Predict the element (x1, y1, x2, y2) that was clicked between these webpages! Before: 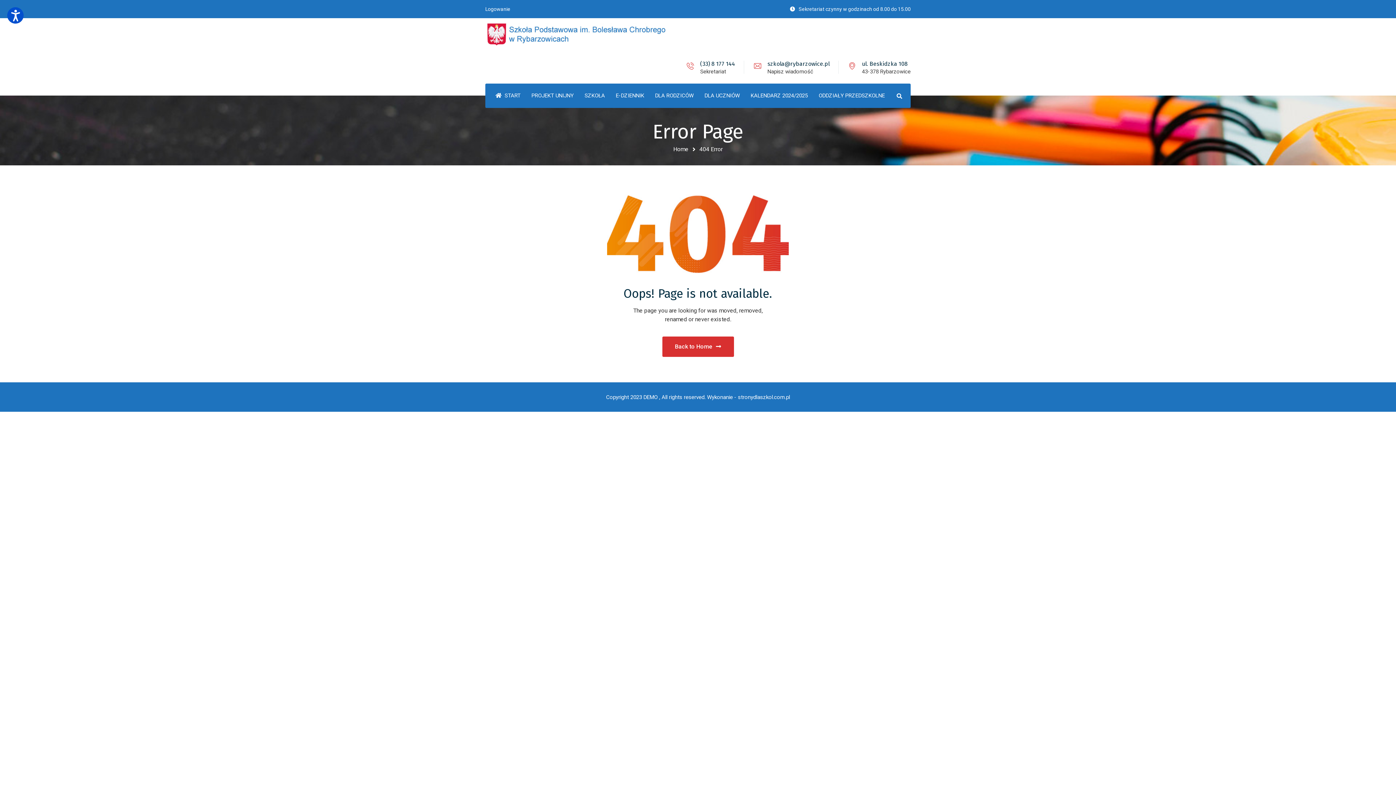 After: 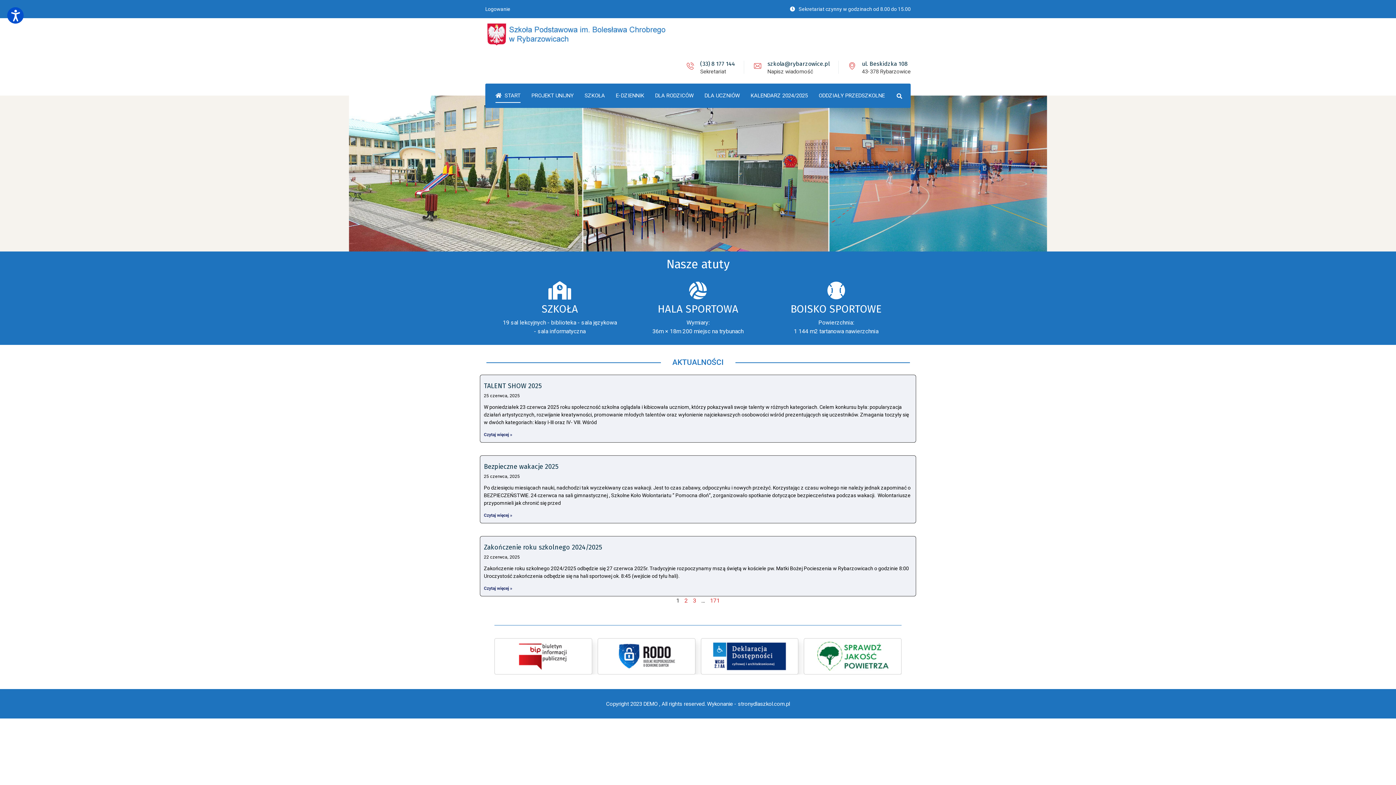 Action: label: Back to Home bbox: (662, 336, 734, 357)